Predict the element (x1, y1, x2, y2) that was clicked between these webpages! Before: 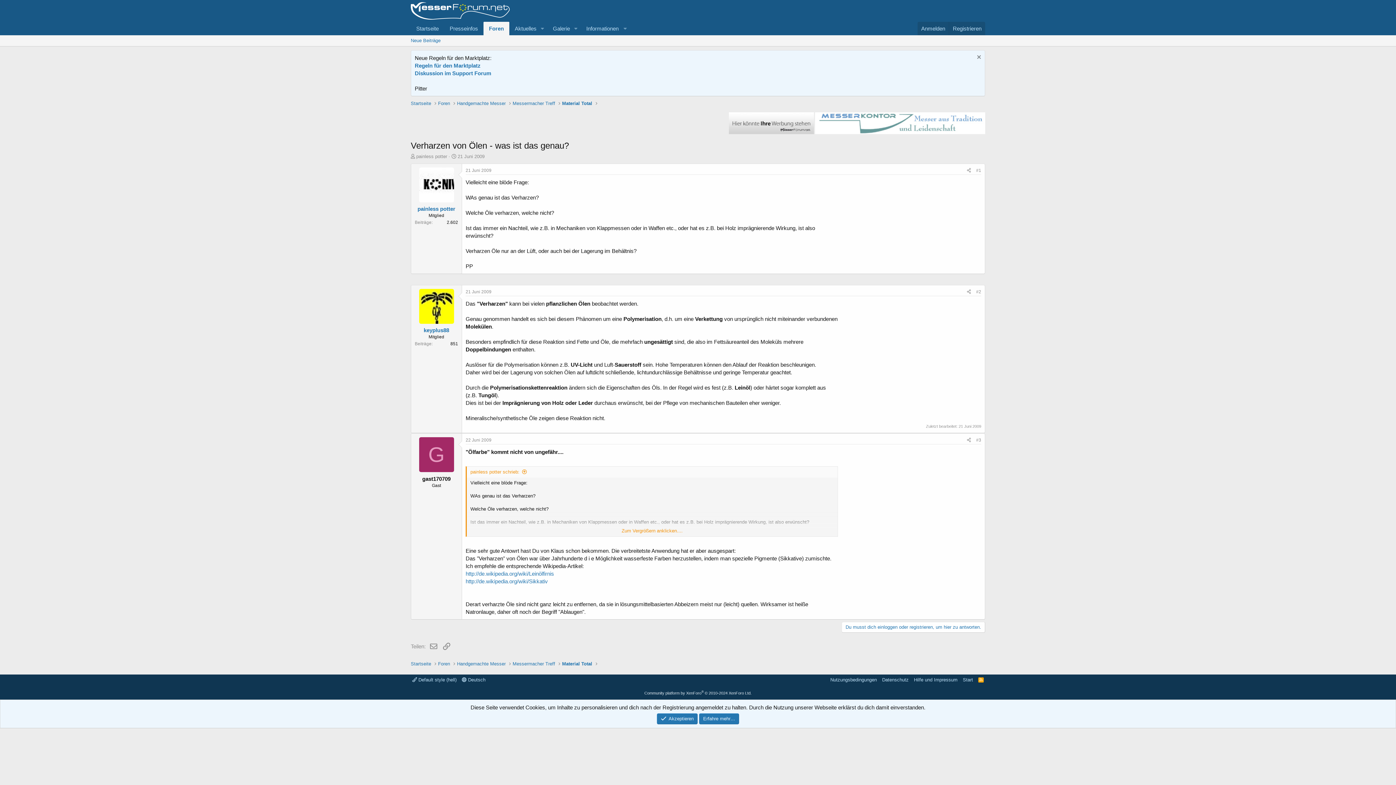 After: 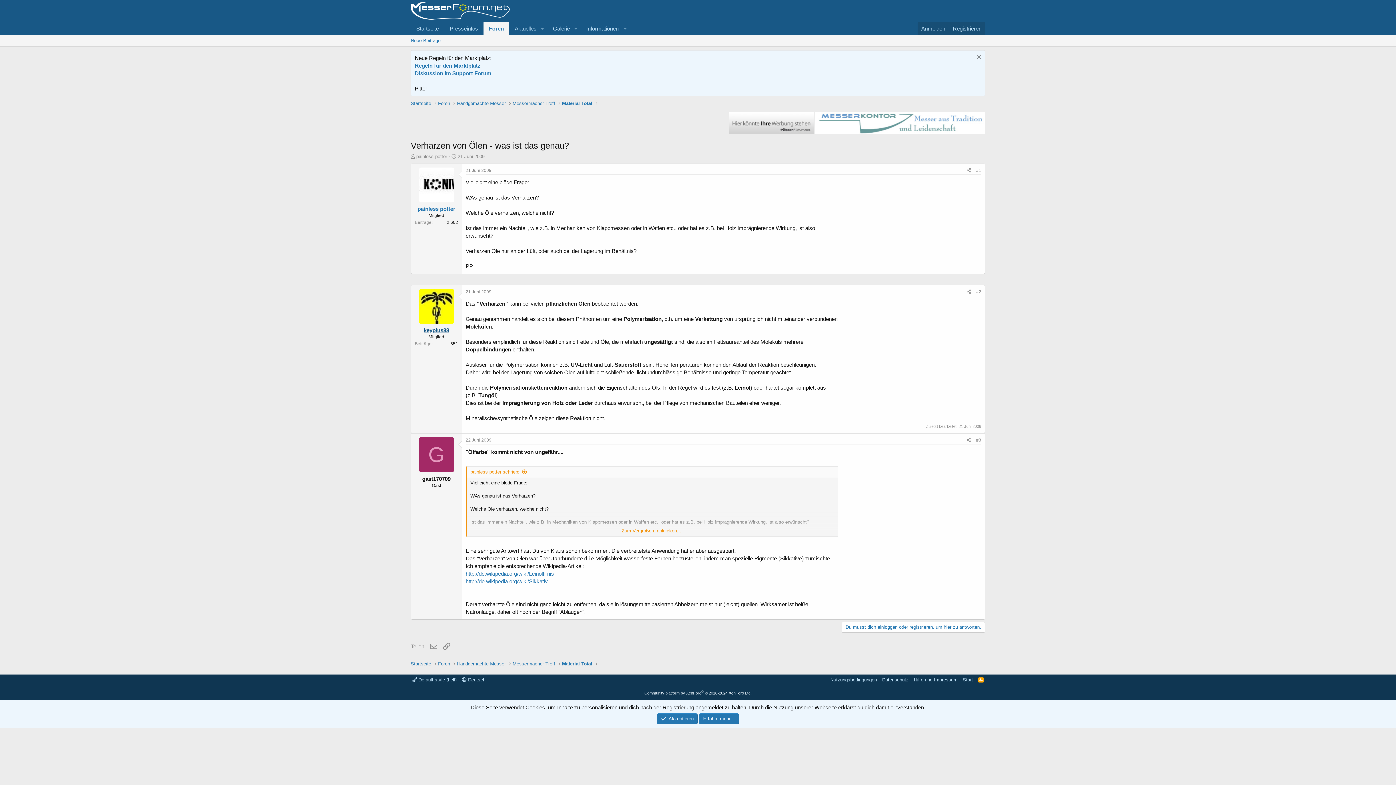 Action: bbox: (423, 327, 449, 333) label: keyplus88